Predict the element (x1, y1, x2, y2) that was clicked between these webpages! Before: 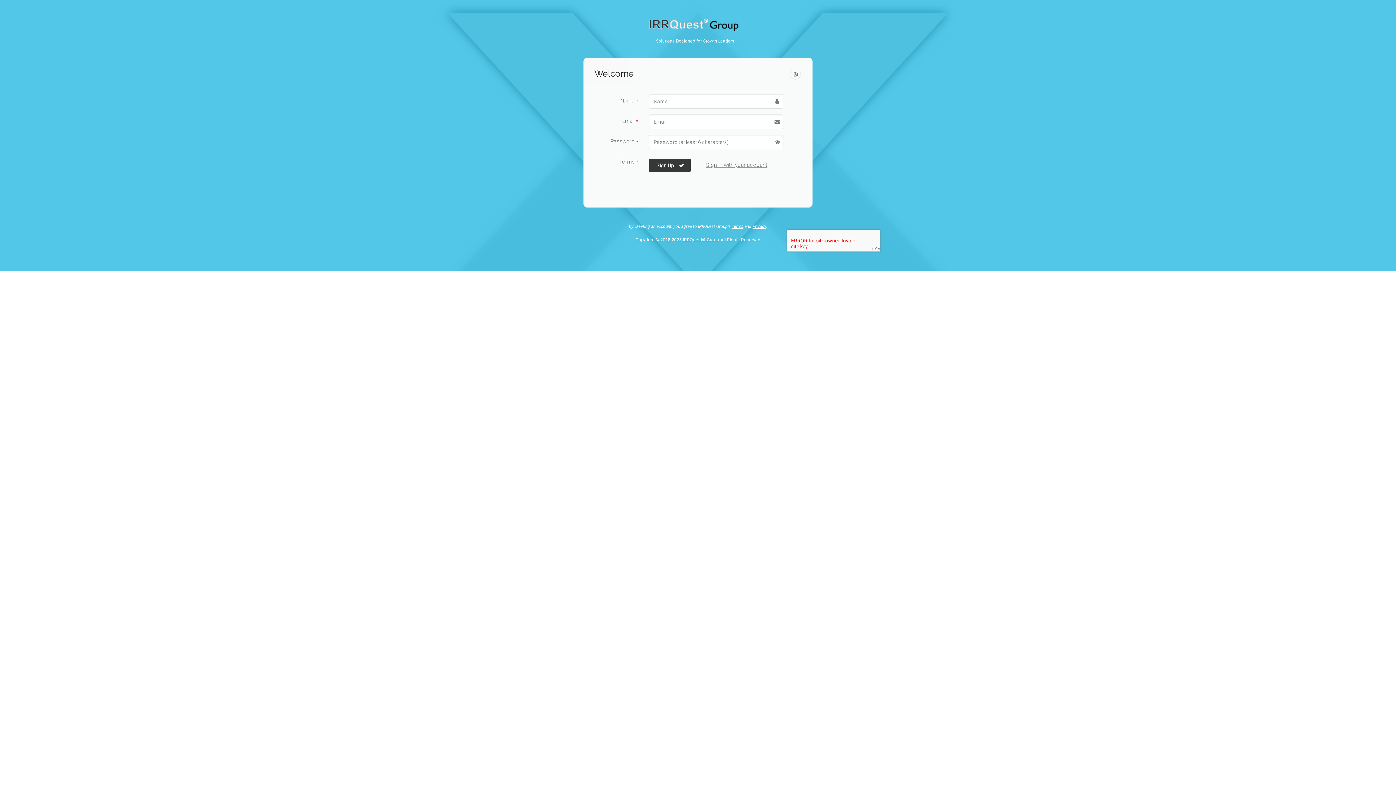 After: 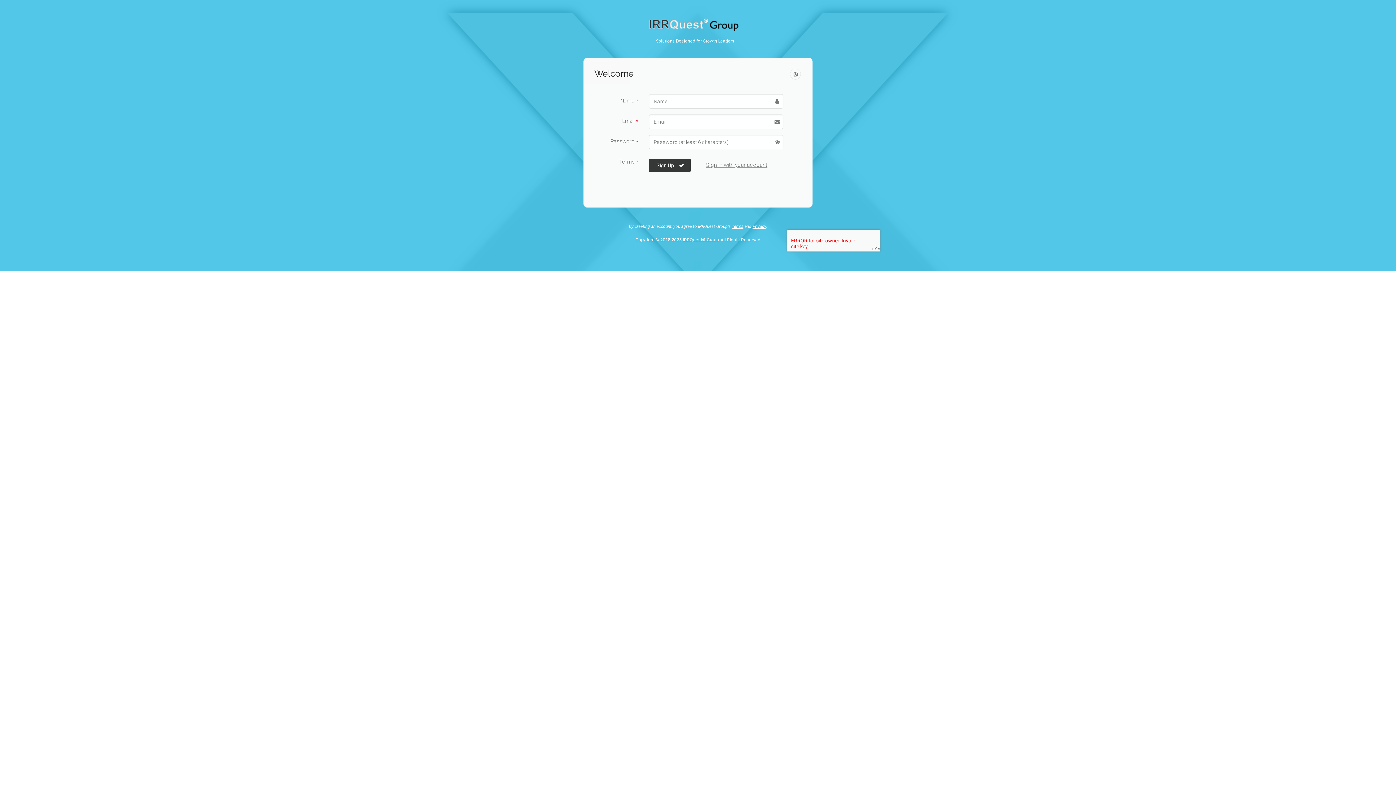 Action: label: Terms  bbox: (619, 158, 636, 165)